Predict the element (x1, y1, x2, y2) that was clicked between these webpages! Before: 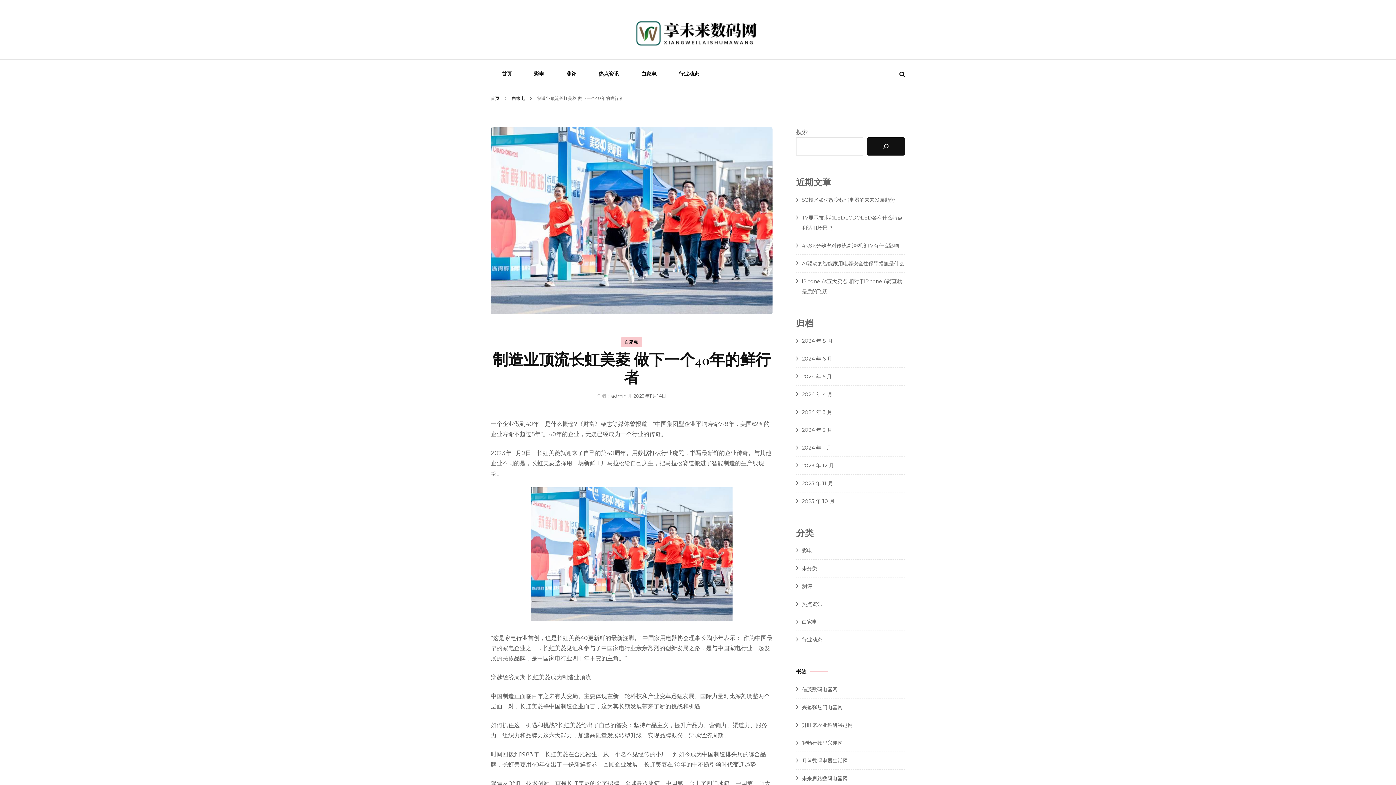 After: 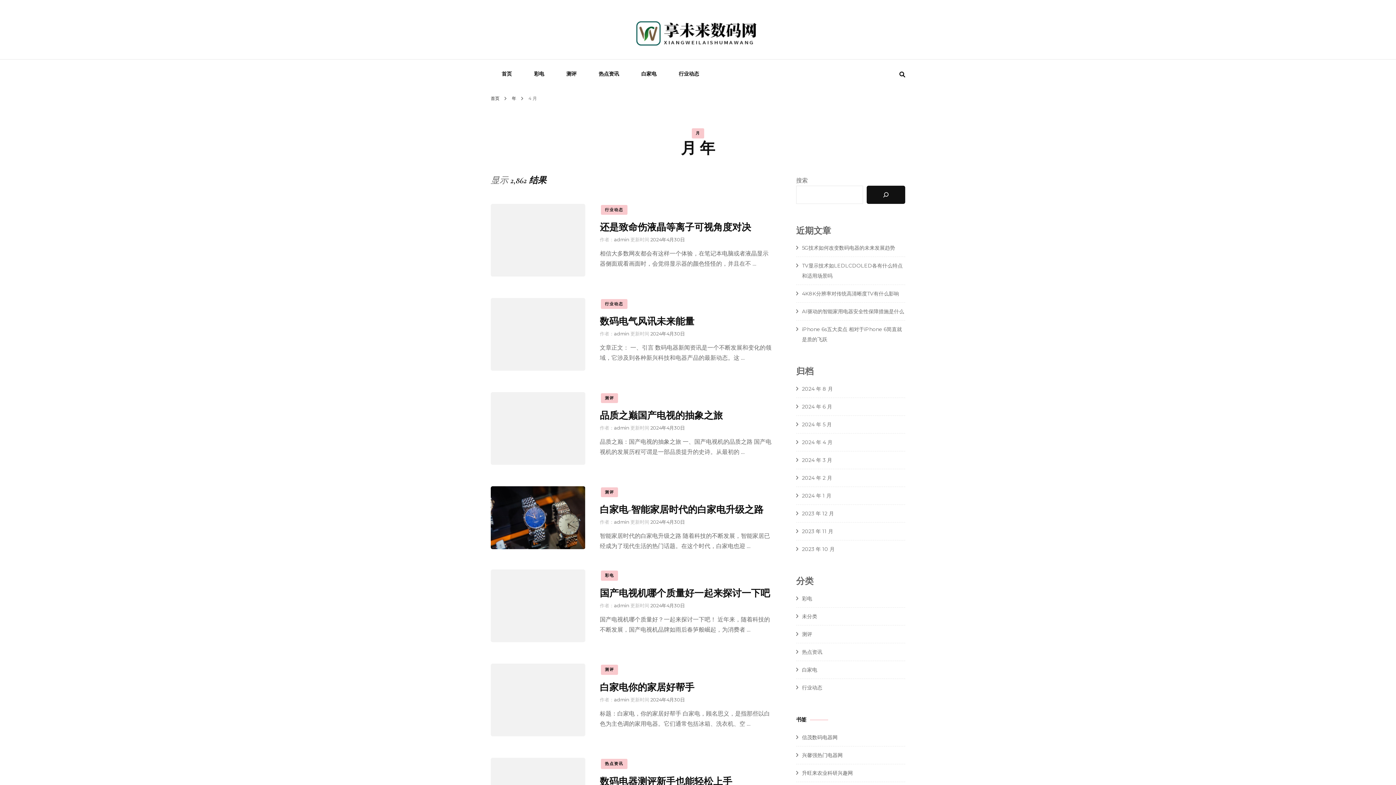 Action: label: 2024 年 4 月 bbox: (802, 391, 832, 397)